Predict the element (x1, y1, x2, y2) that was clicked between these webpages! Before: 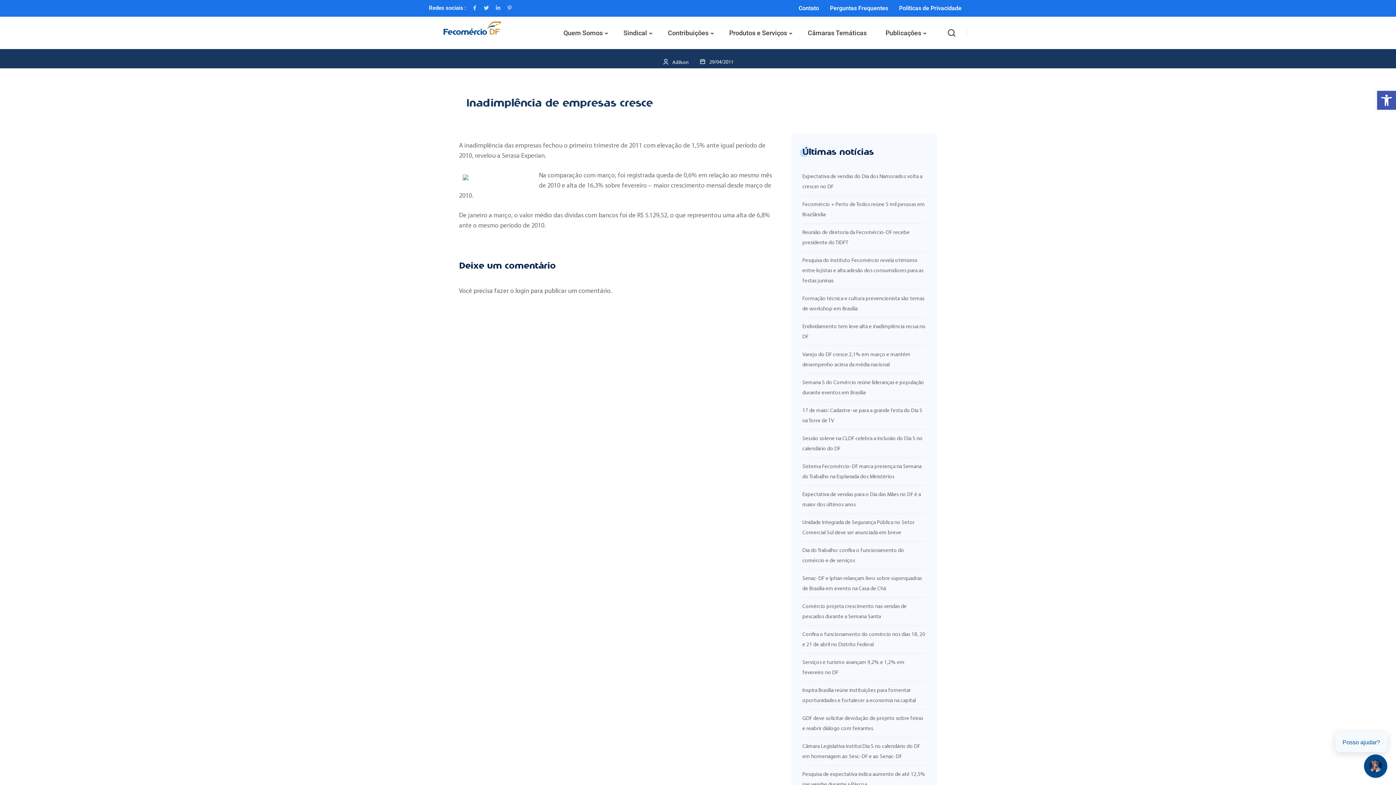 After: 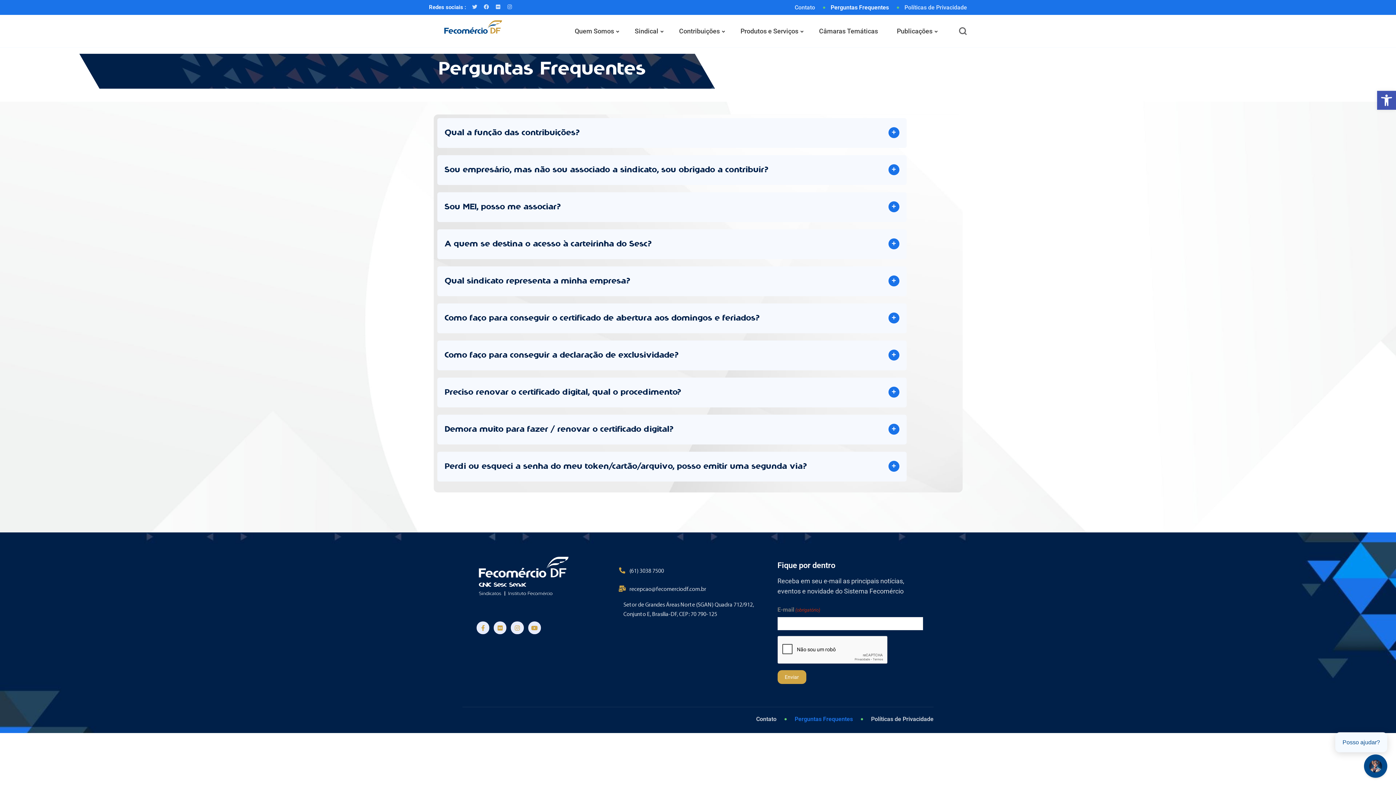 Action: bbox: (824, 1, 893, 14) label: Perguntas Frequentes